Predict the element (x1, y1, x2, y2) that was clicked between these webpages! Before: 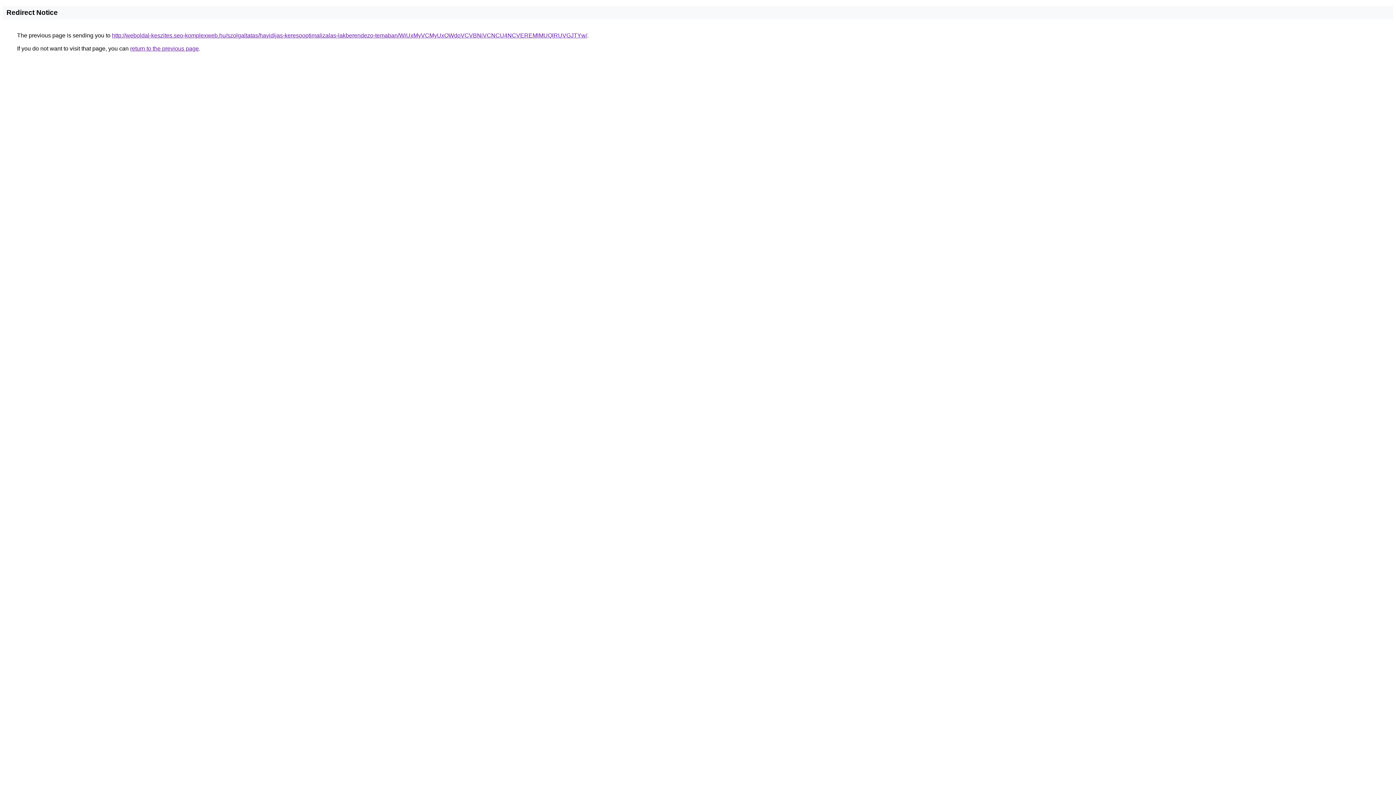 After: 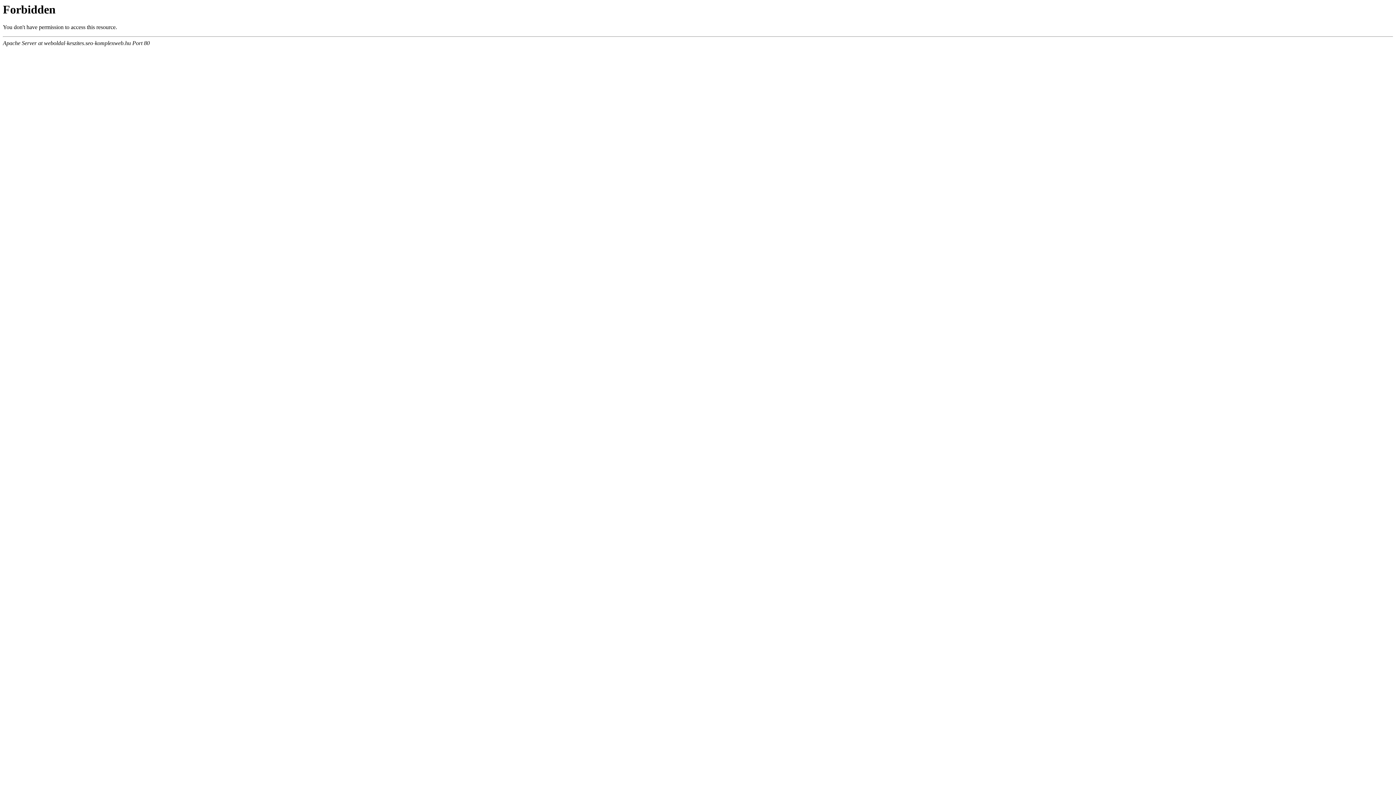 Action: bbox: (112, 32, 587, 38) label: http://weboldal-keszites.seo-komplexweb.hu/szolgaltatas/havidijas-keresooptimalizalas-lakberendezo-temaban/WiUxMyVCMyUxOWdoVCVBNiVCNCU4NCVEREMlMUQlRUVGJTYw/